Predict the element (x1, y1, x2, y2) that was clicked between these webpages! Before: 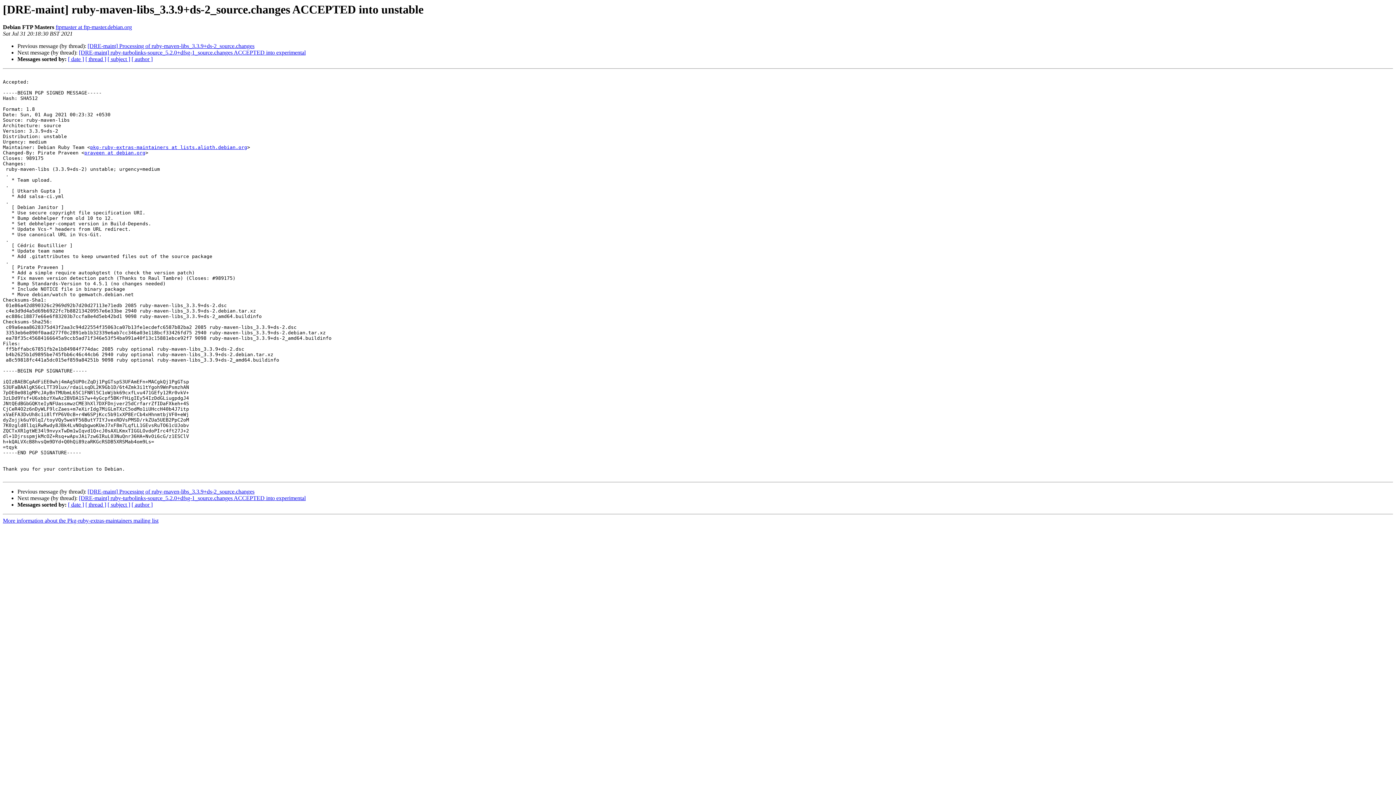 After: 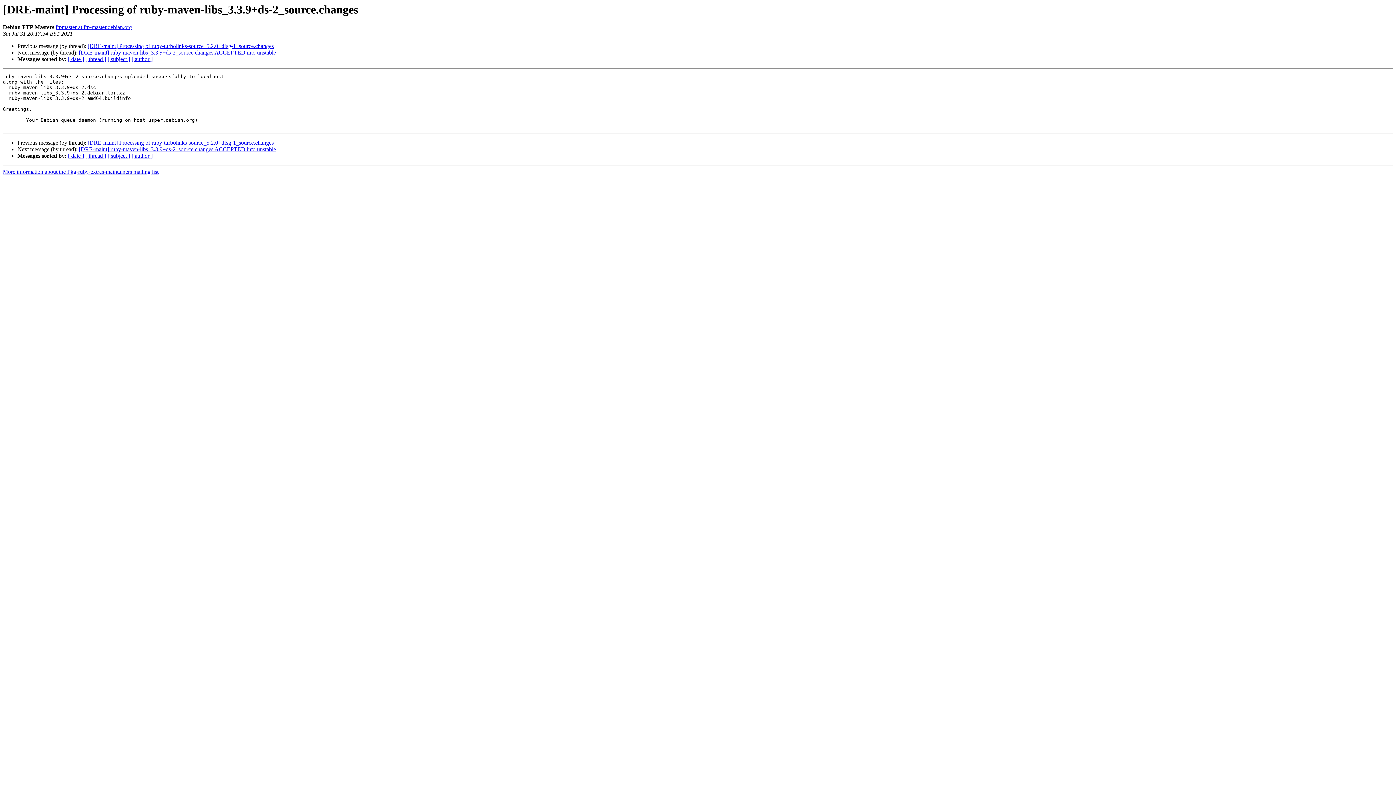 Action: bbox: (87, 488, 254, 495) label: [DRE-maint] Processing of ruby-maven-libs_3.3.9+ds-2_source.changes